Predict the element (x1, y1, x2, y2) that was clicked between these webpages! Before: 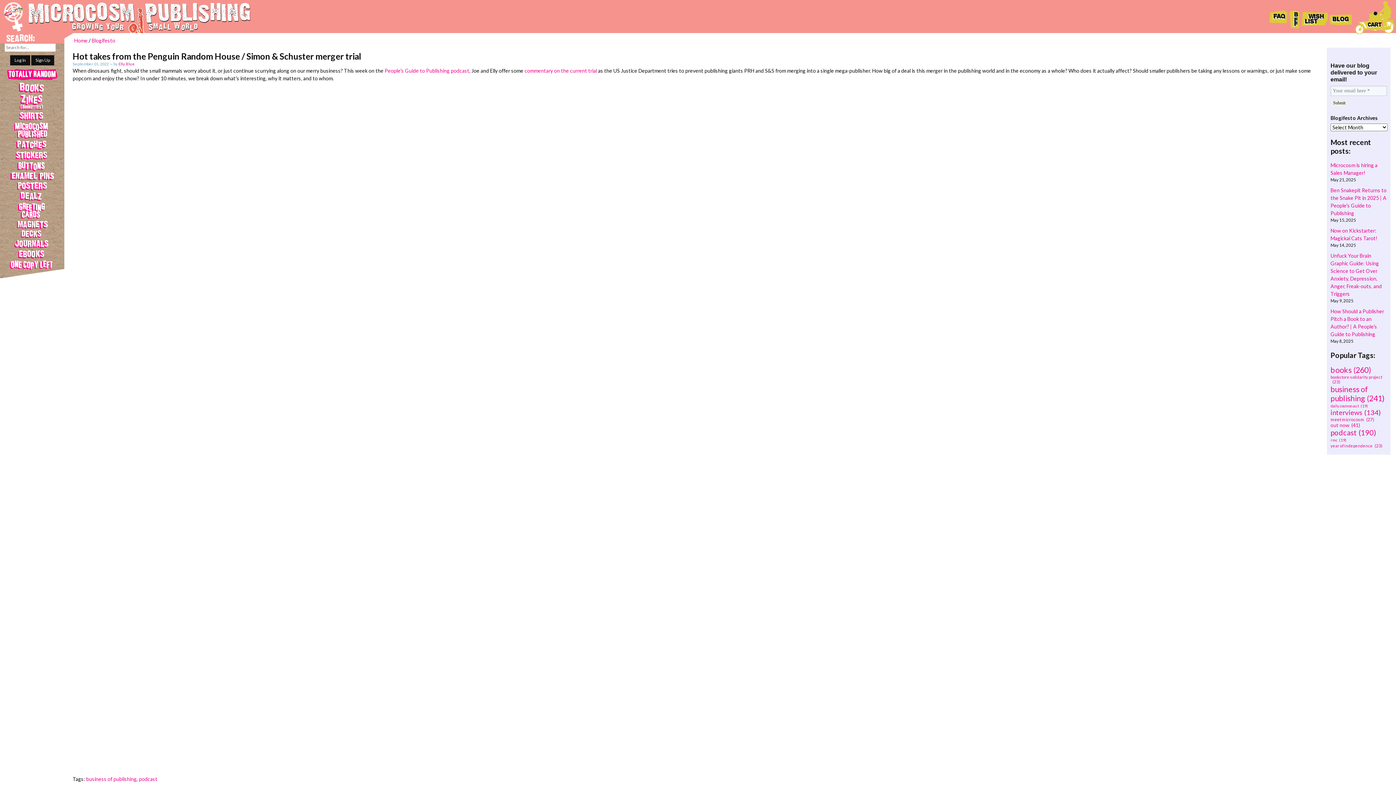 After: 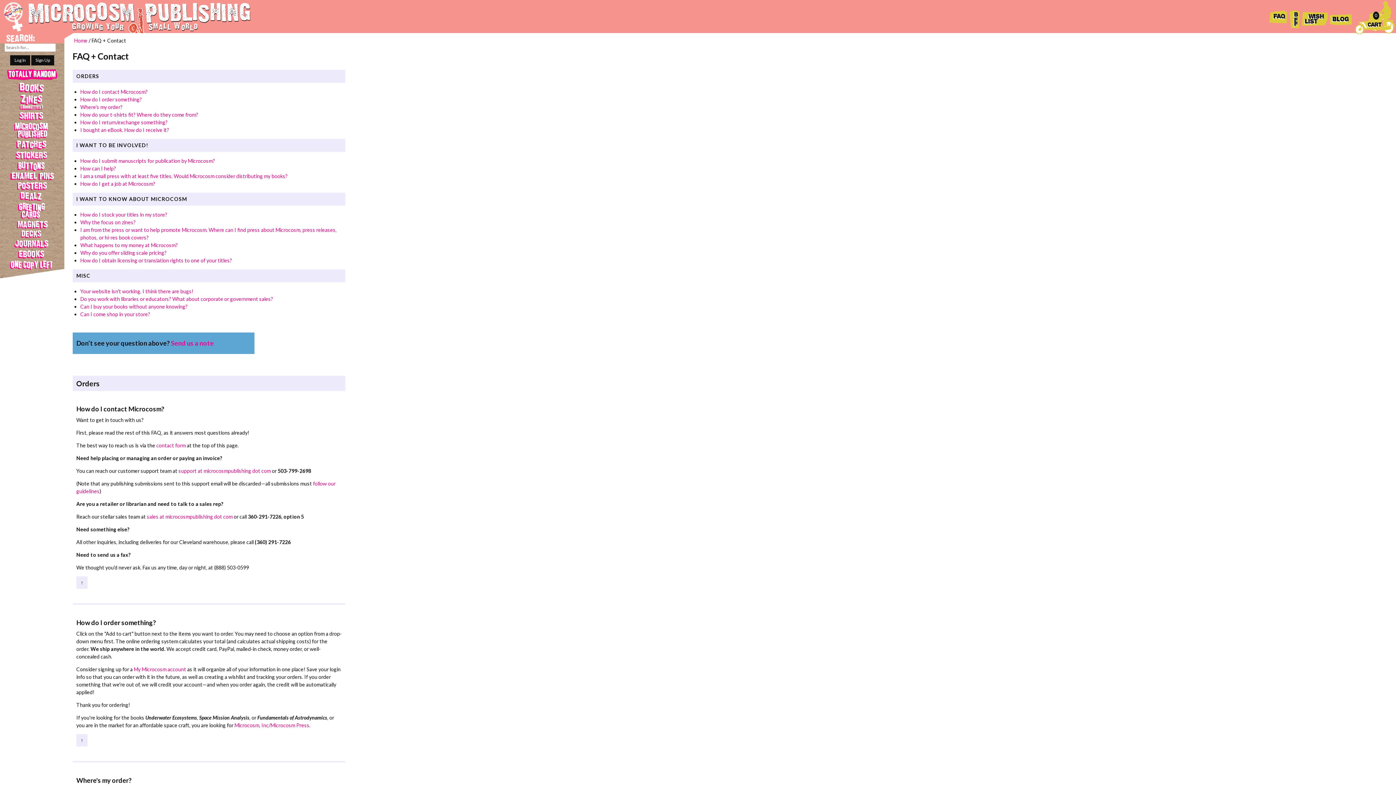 Action: label: faq bbox: (1269, 0, 1288, 34)